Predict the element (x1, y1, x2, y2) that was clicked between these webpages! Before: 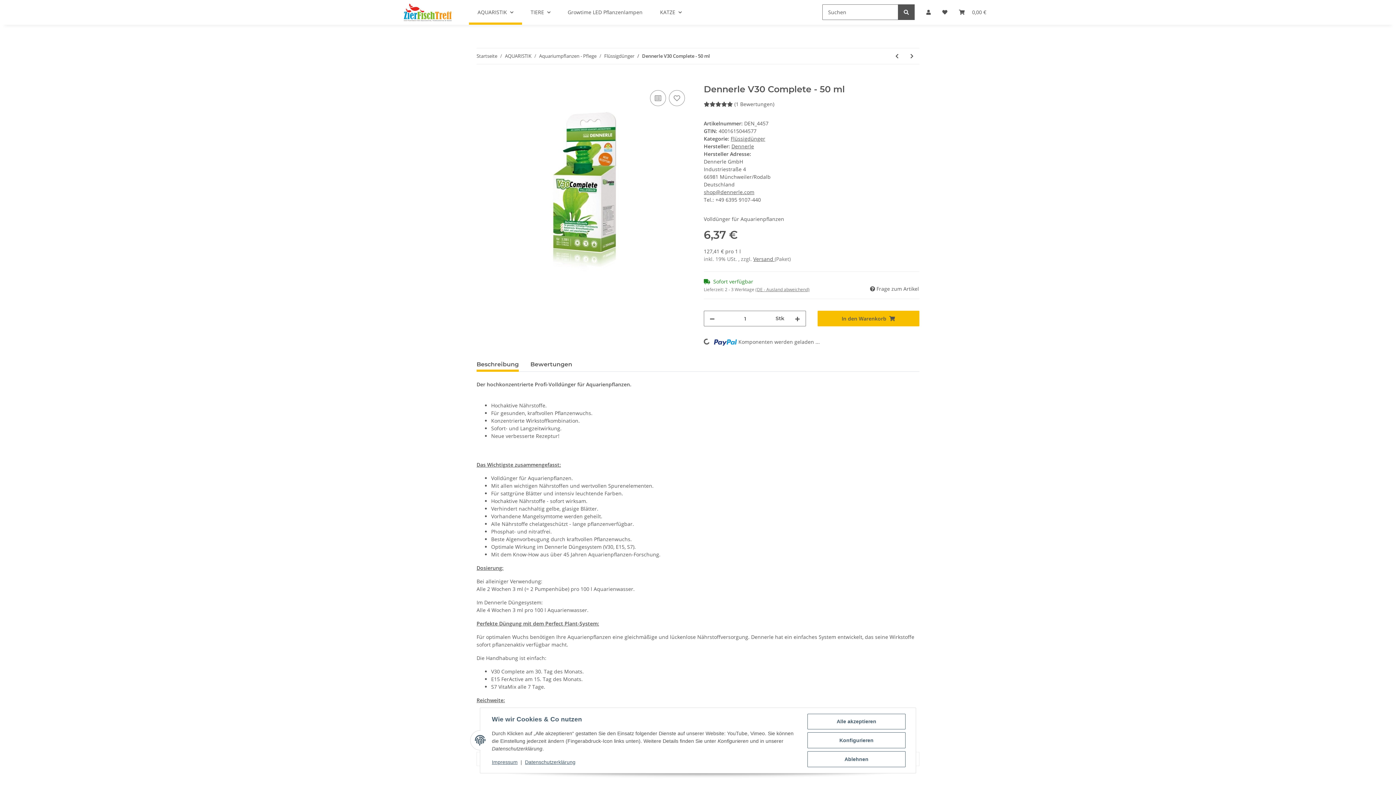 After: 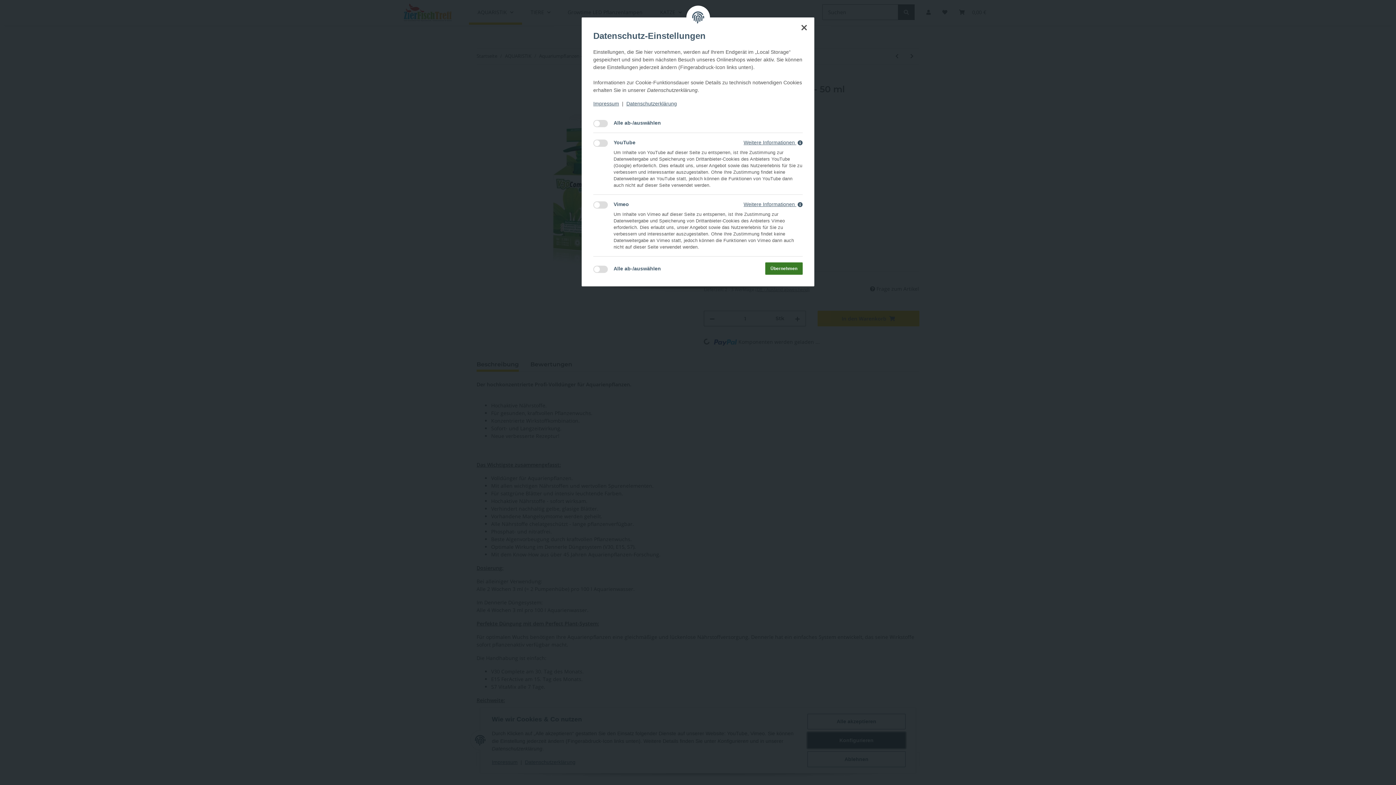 Action: label: Konfigurieren bbox: (807, 732, 905, 748)